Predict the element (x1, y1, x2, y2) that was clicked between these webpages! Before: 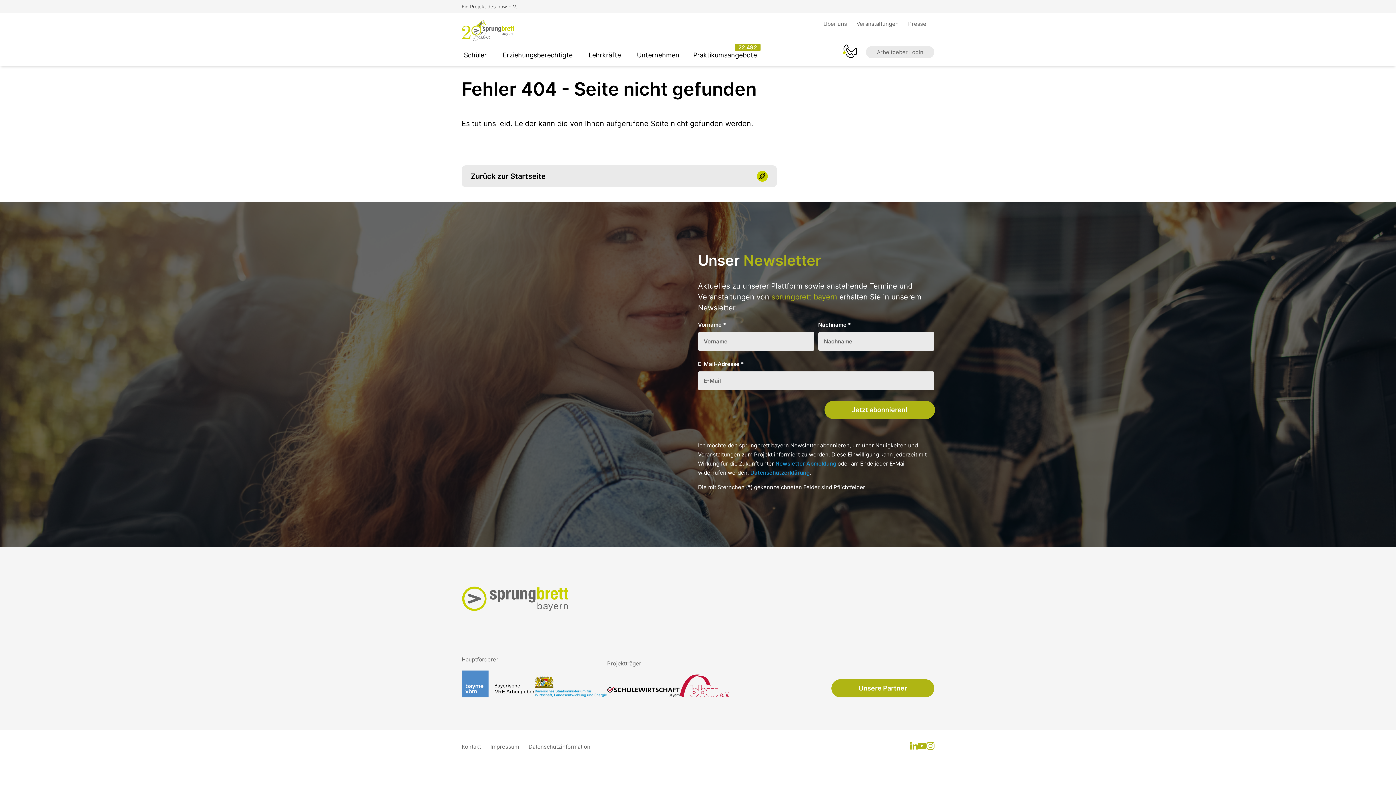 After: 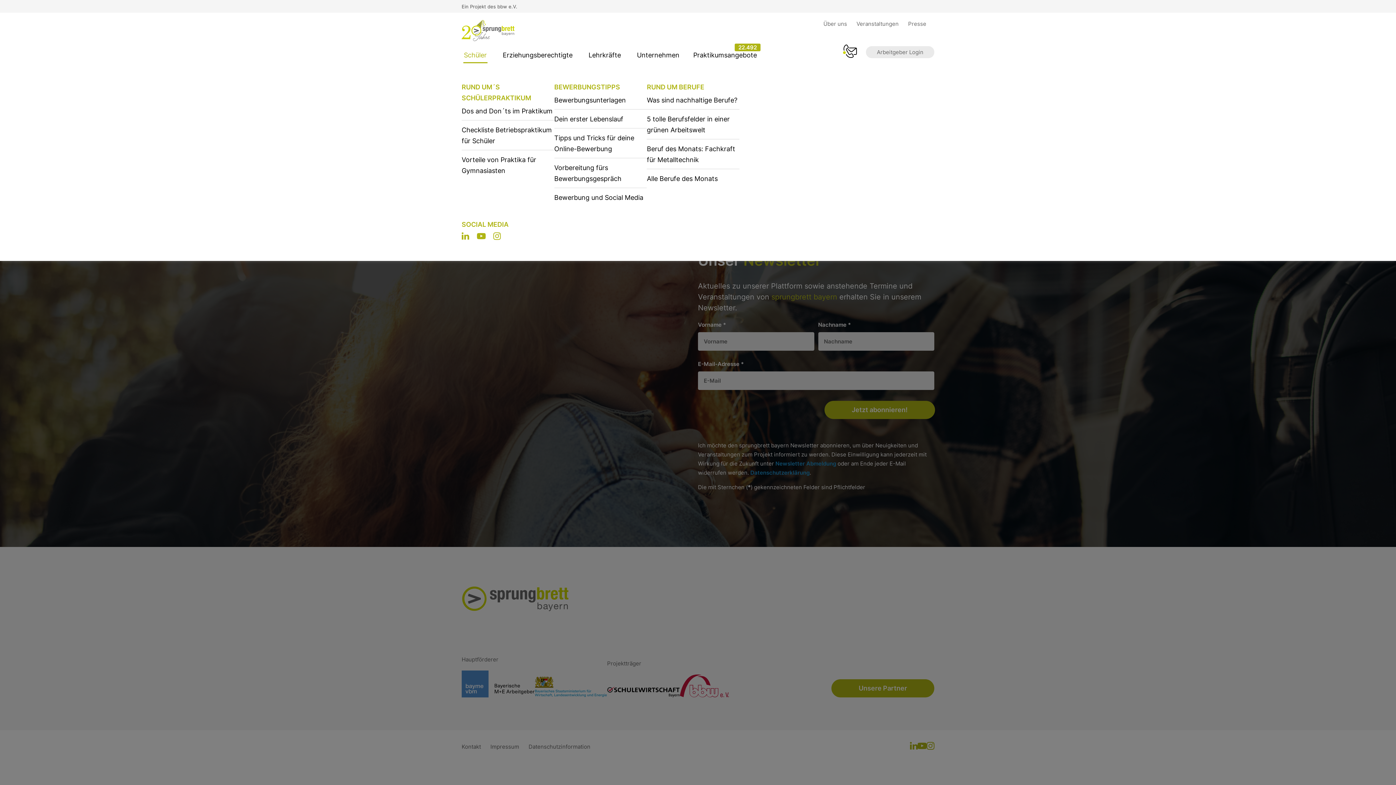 Action: label: Schüler bbox: (461, 50, 489, 59)